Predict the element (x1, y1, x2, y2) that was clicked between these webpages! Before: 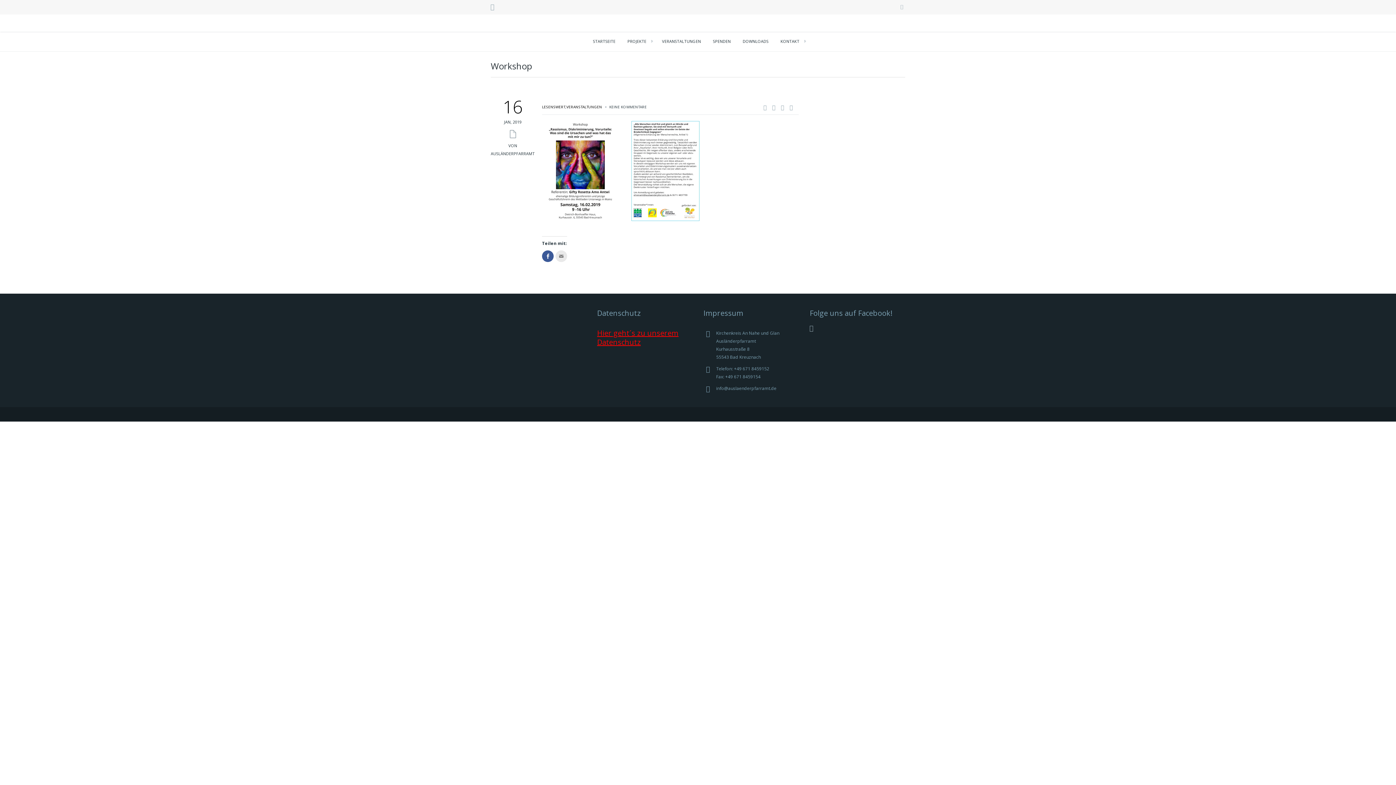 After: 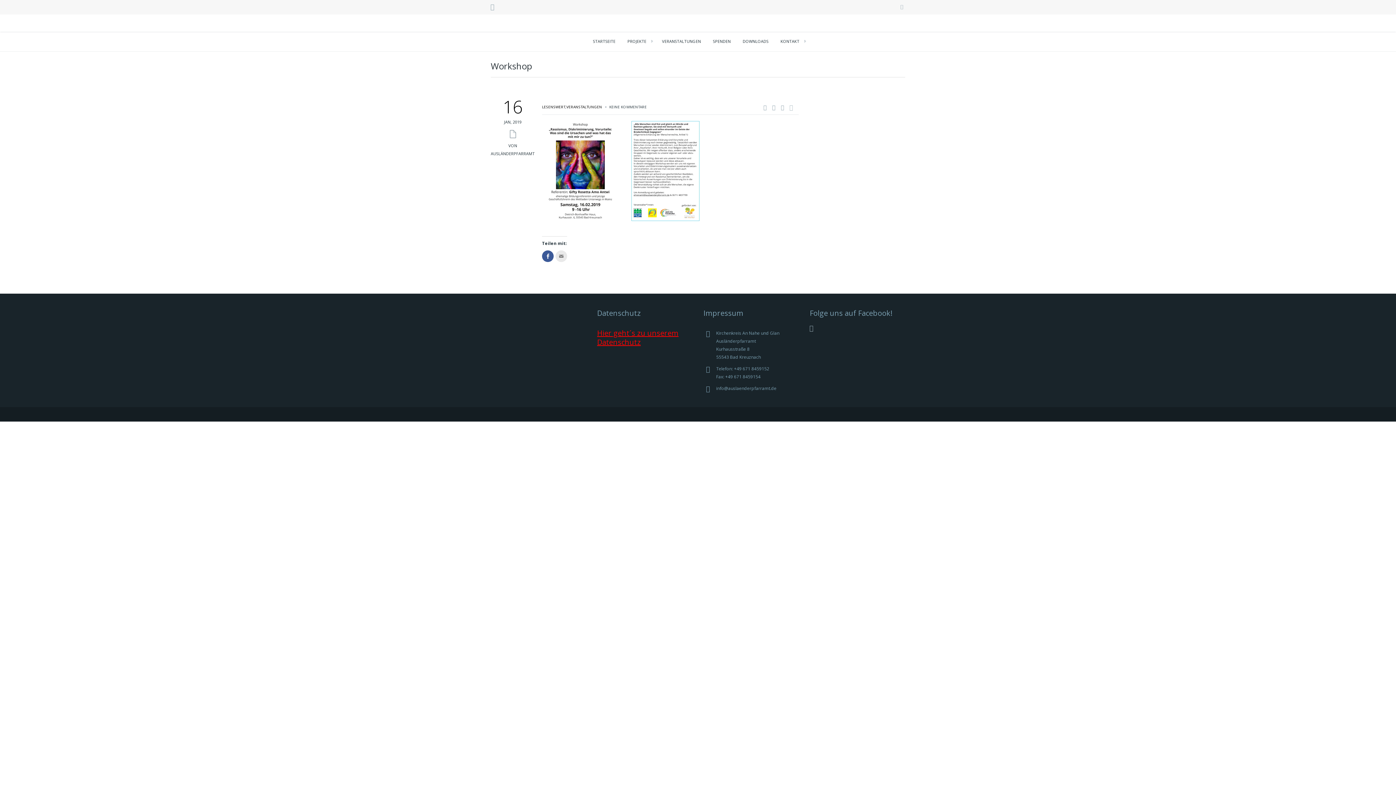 Action: bbox: (787, 102, 795, 111)